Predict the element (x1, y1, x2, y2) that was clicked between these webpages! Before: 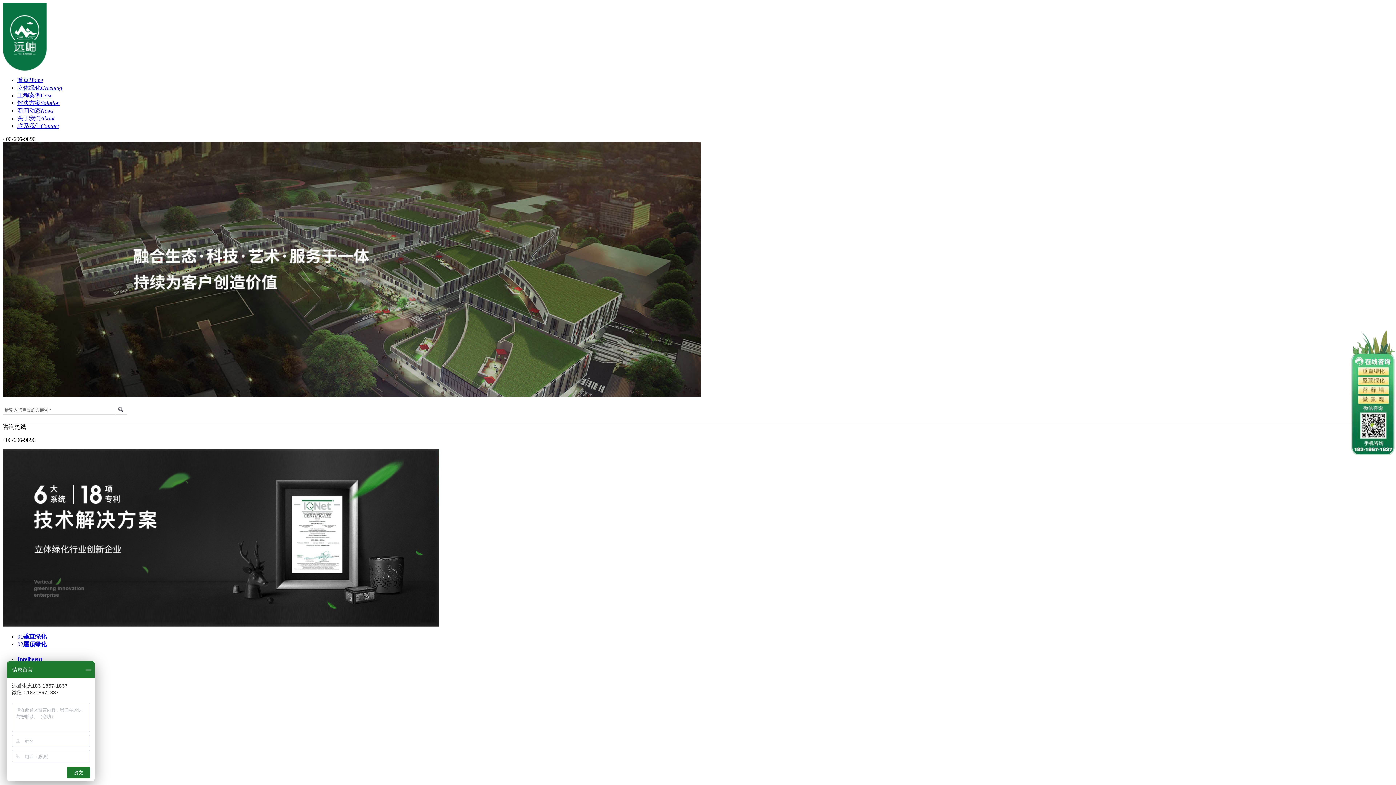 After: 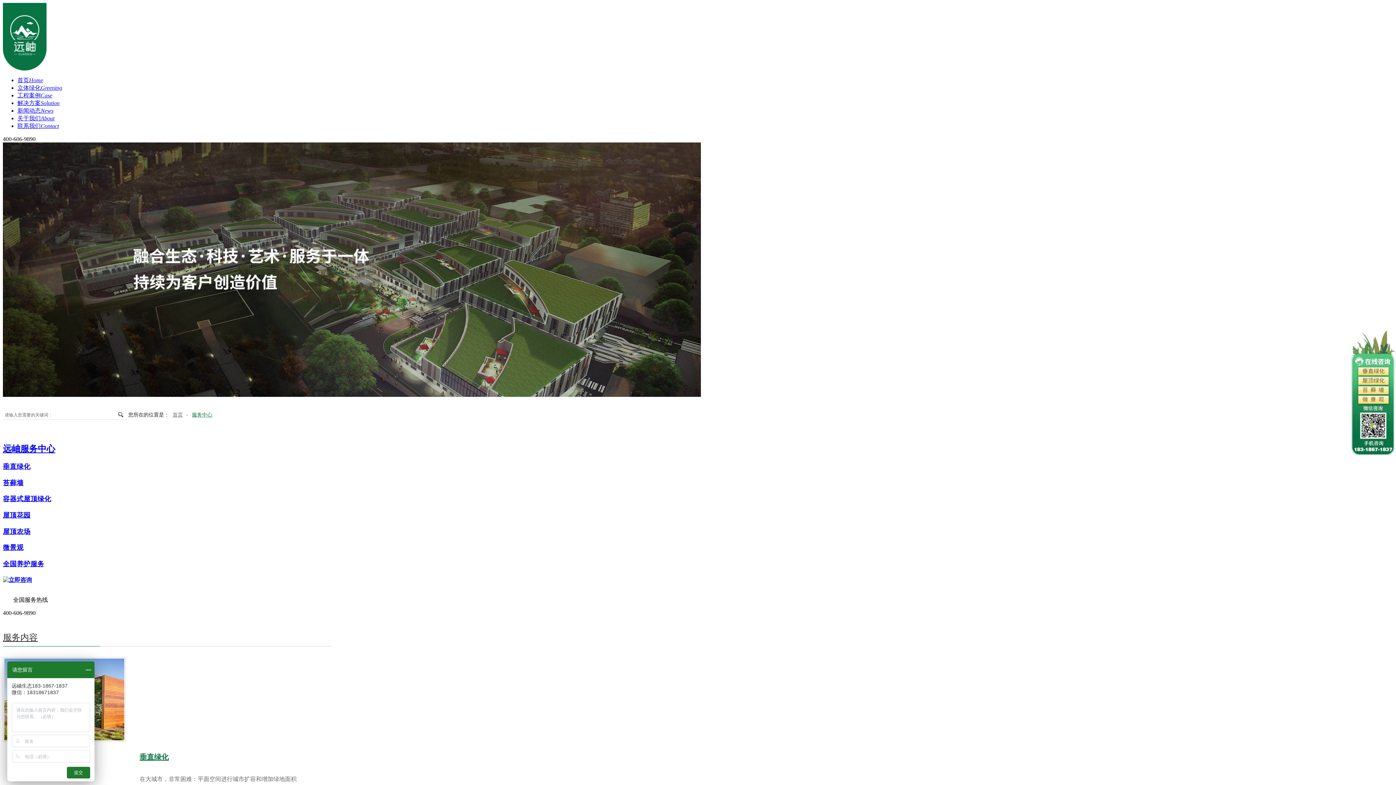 Action: bbox: (17, 84, 62, 90) label: 立体绿化Greening